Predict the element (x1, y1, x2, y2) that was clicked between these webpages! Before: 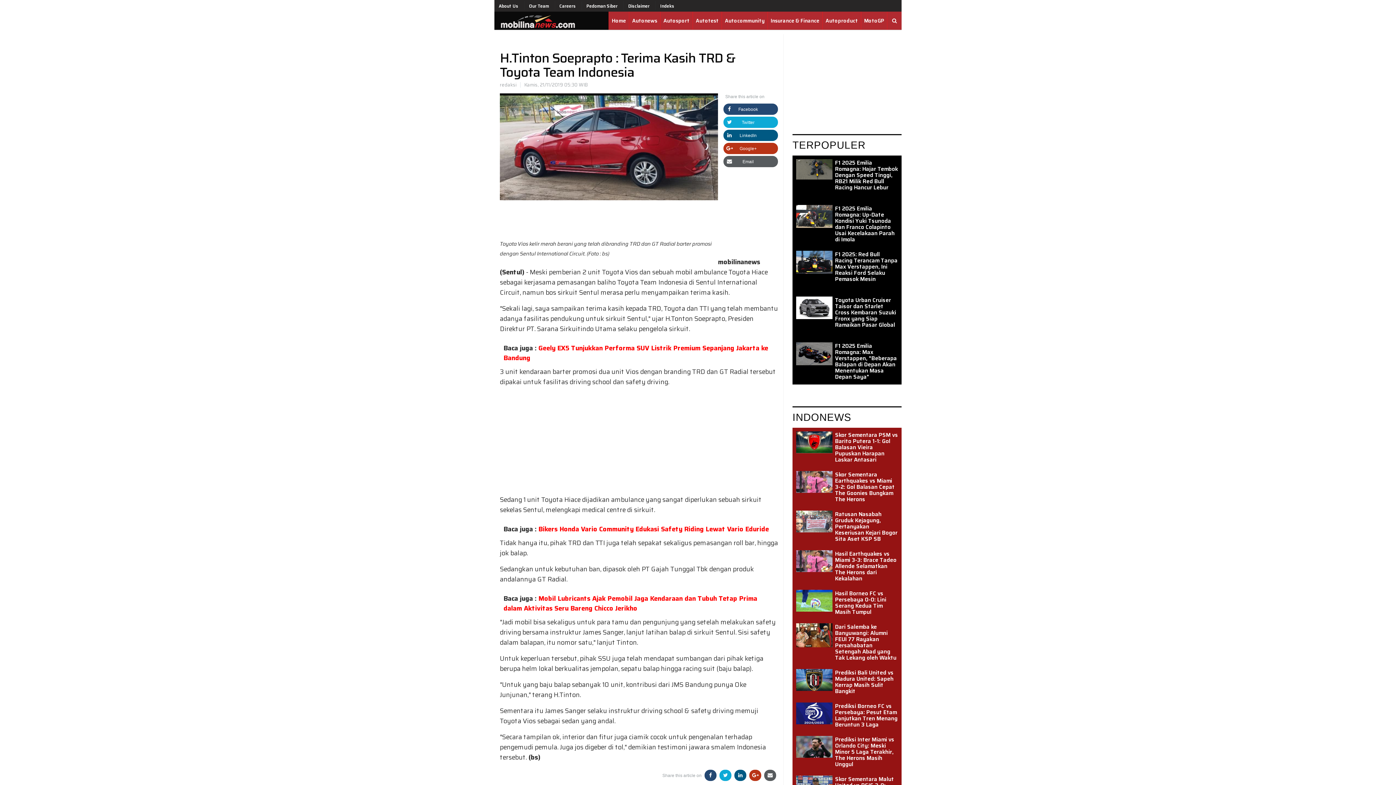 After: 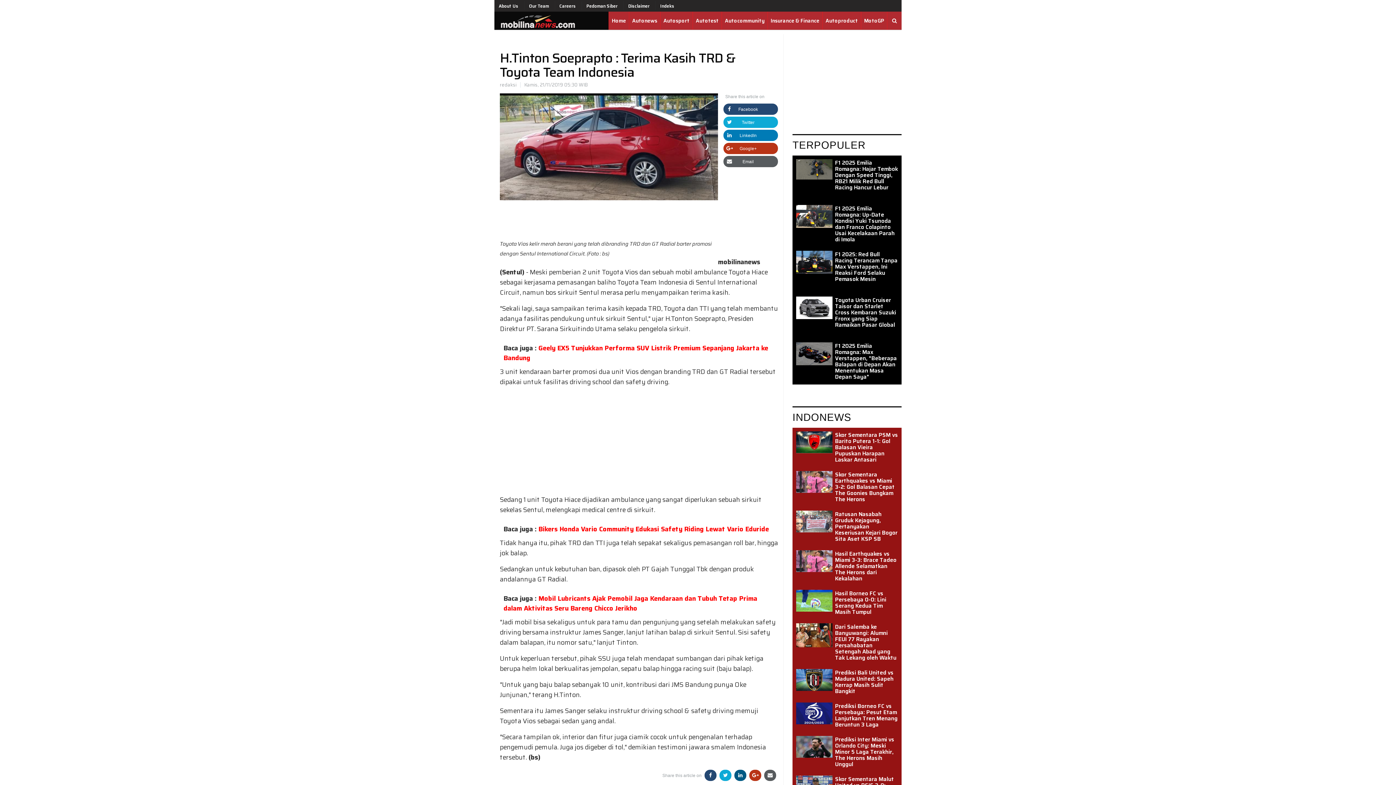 Action: label:  LinkedIn bbox: (723, 129, 778, 141)